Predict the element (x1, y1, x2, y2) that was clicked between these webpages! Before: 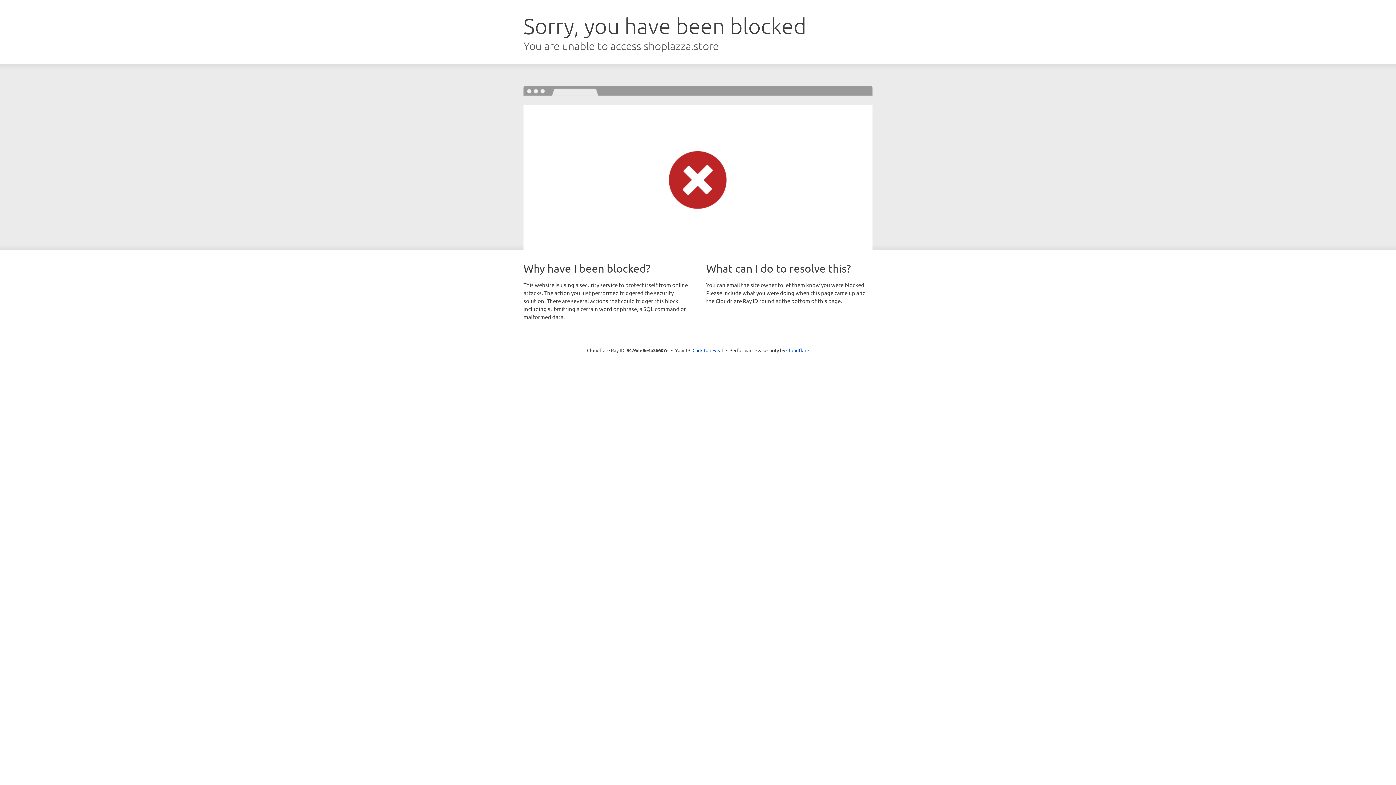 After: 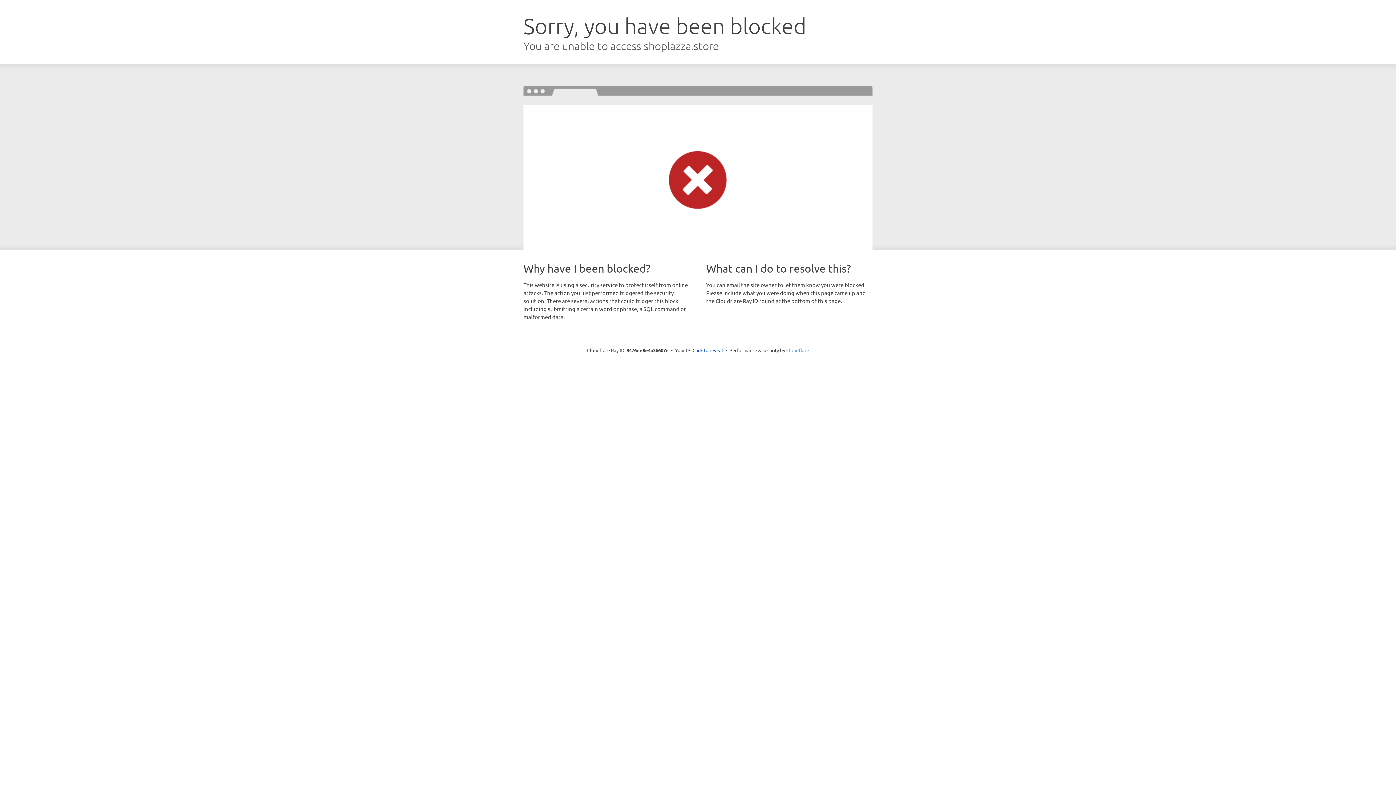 Action: bbox: (786, 347, 809, 353) label: Cloudflare